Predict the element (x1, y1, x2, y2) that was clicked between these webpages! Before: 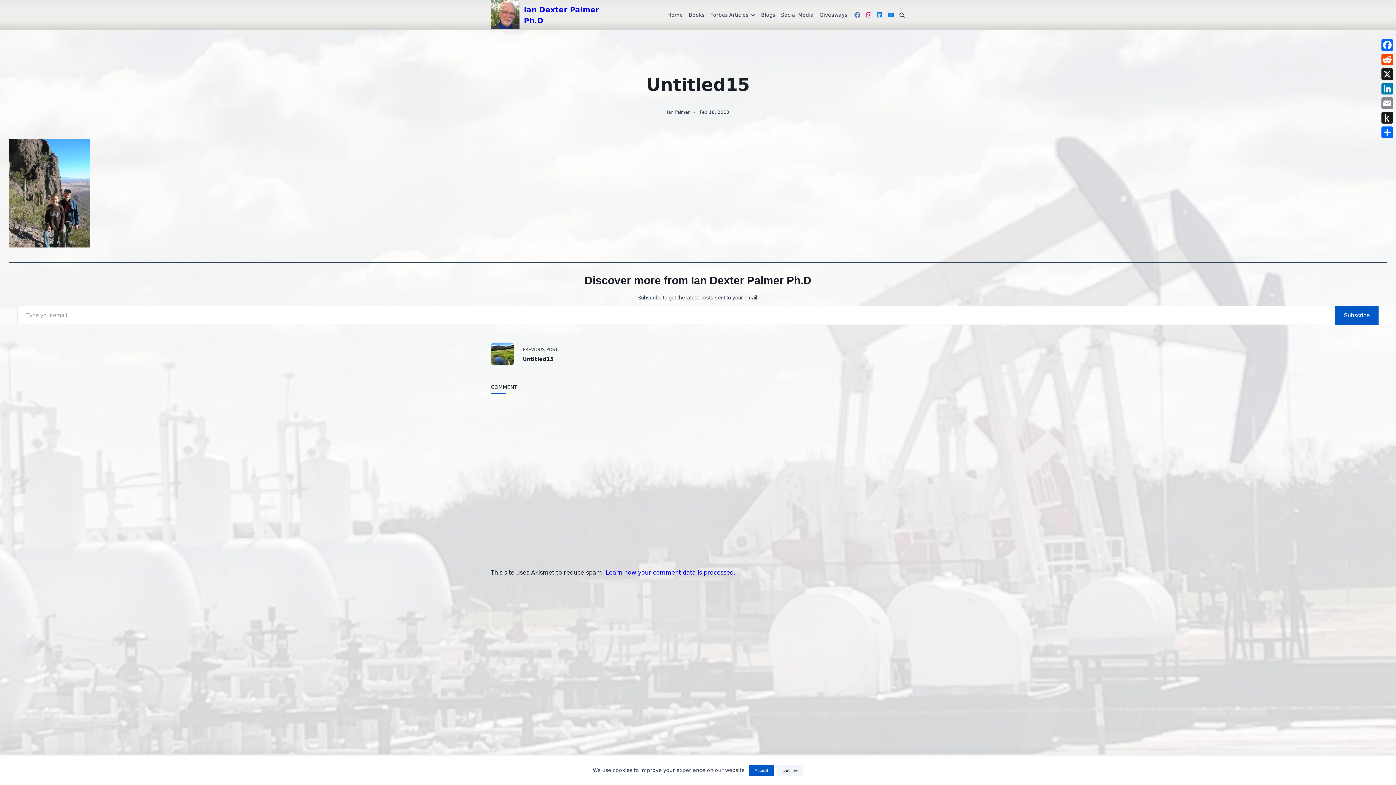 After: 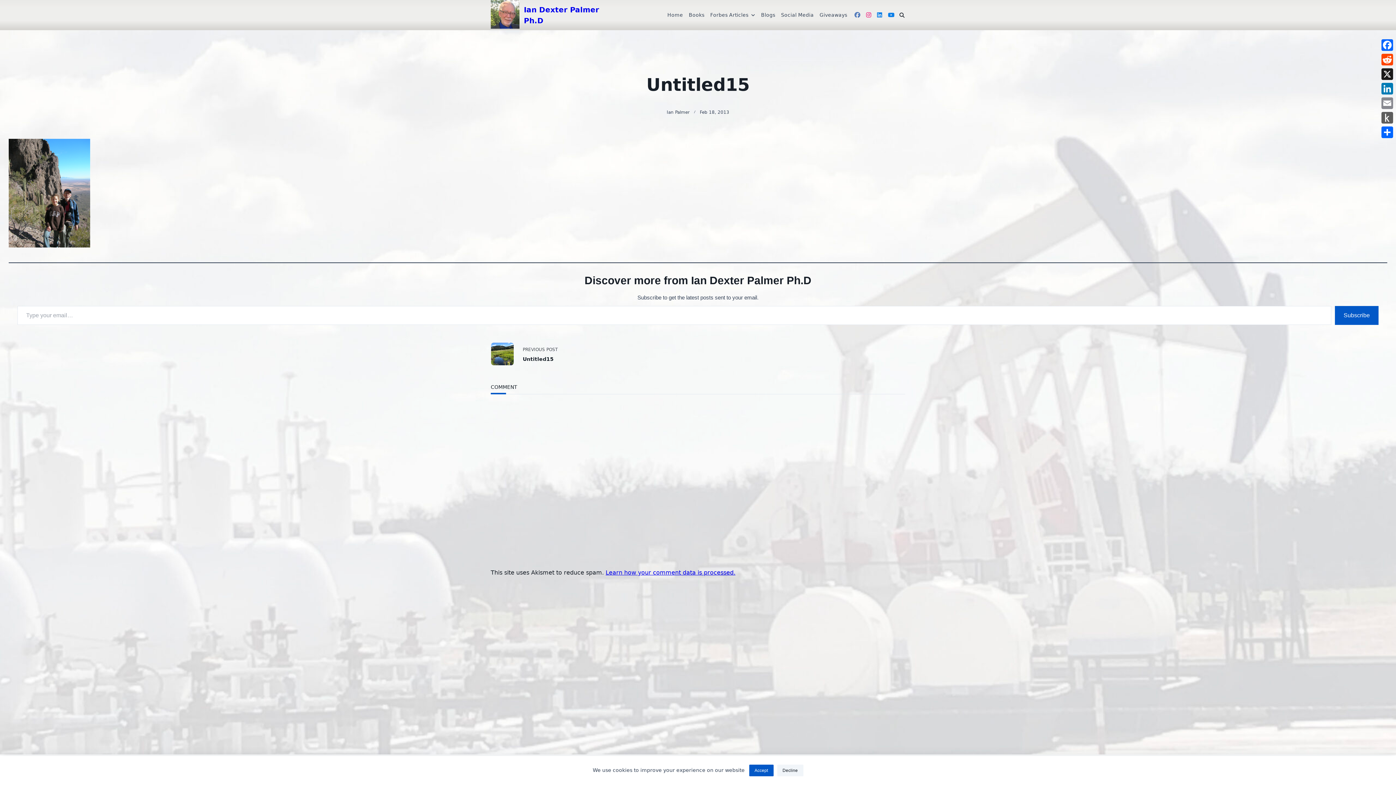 Action: bbox: (1380, 110, 1394, 125) label: Push to Kindle